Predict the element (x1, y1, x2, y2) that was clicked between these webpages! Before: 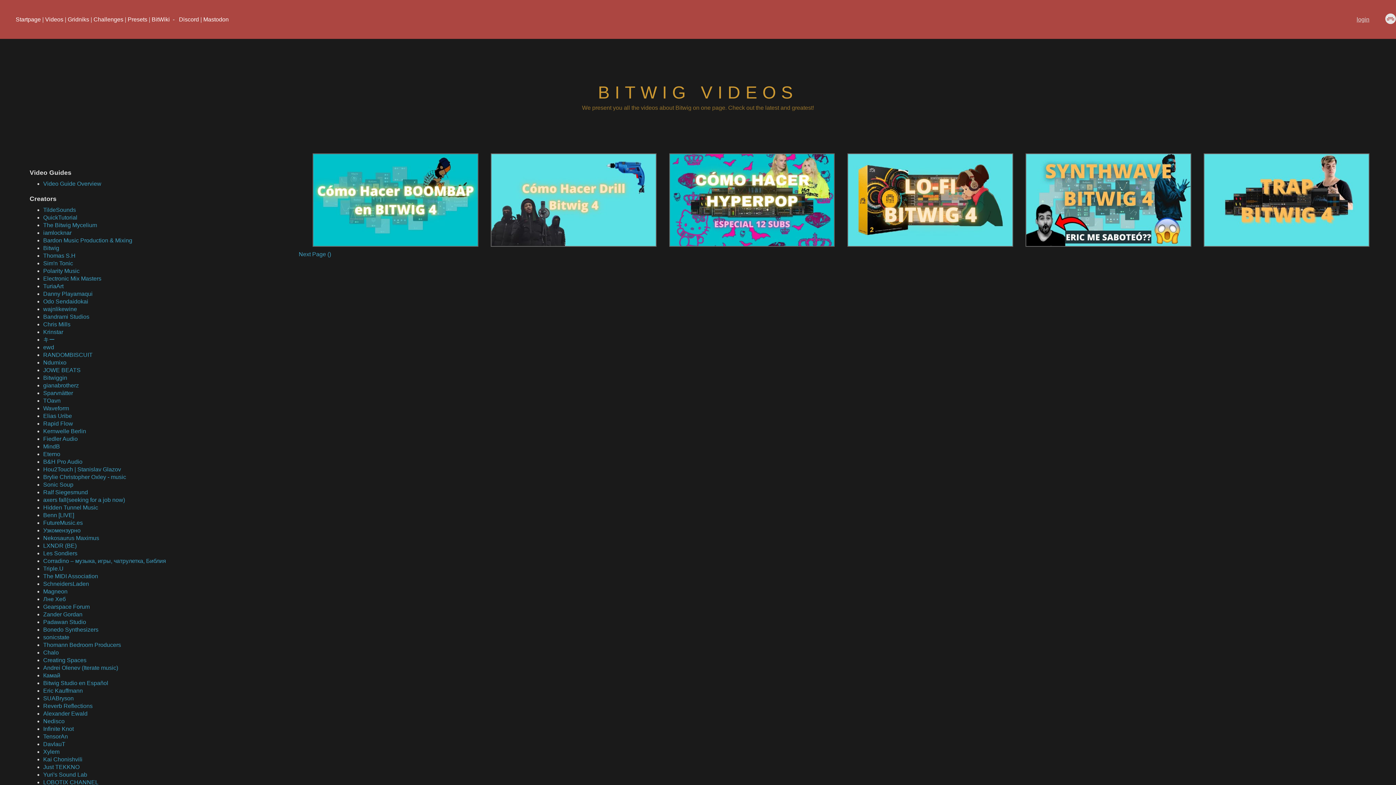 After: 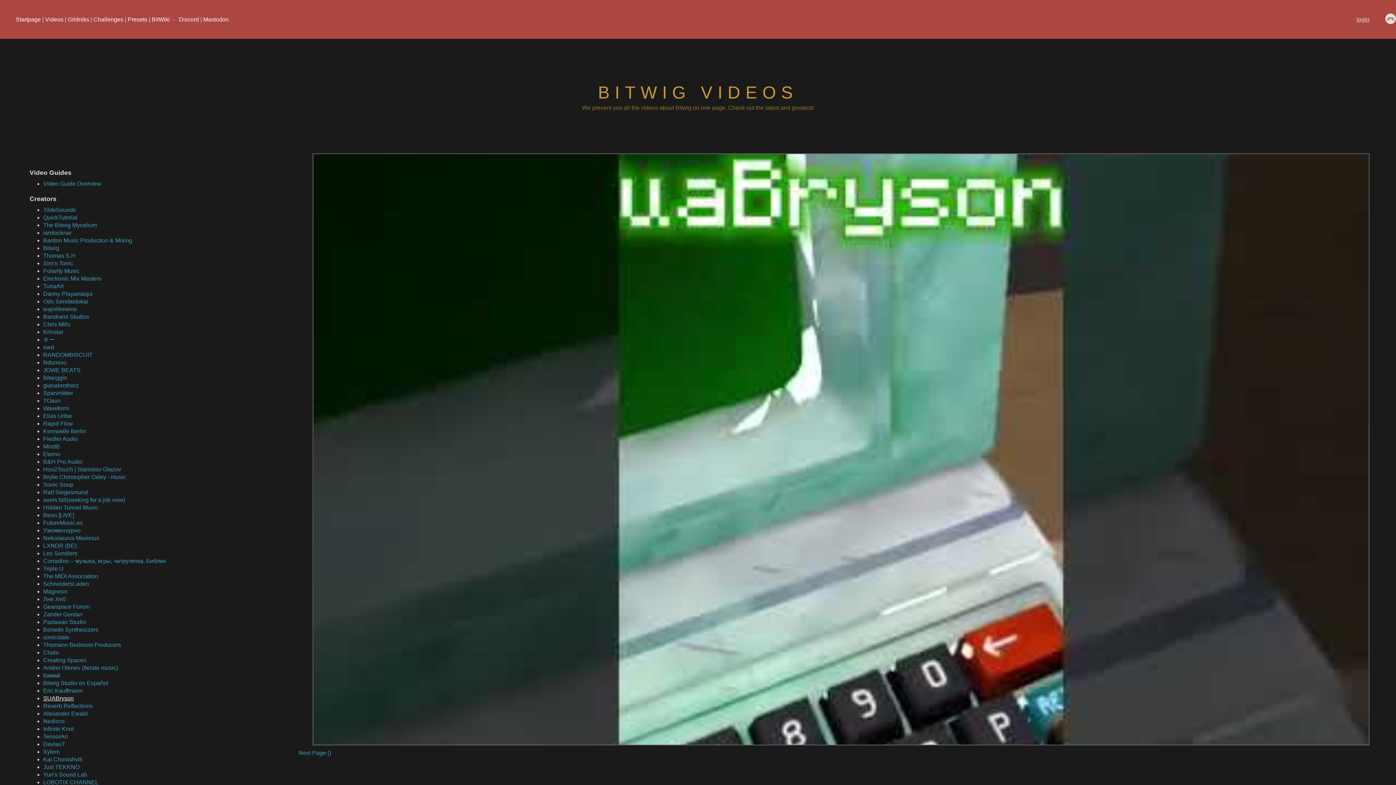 Action: label: SUABryson bbox: (43, 695, 73, 701)